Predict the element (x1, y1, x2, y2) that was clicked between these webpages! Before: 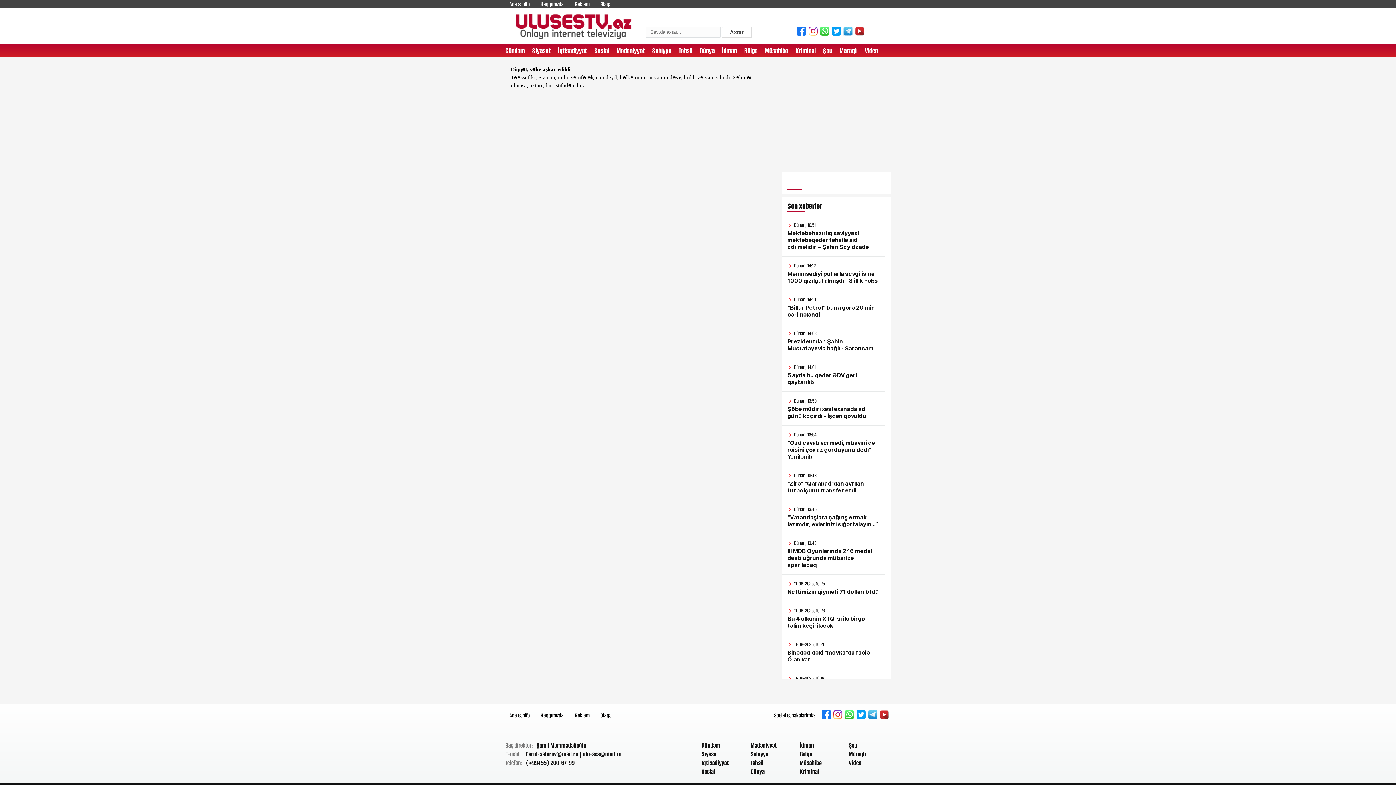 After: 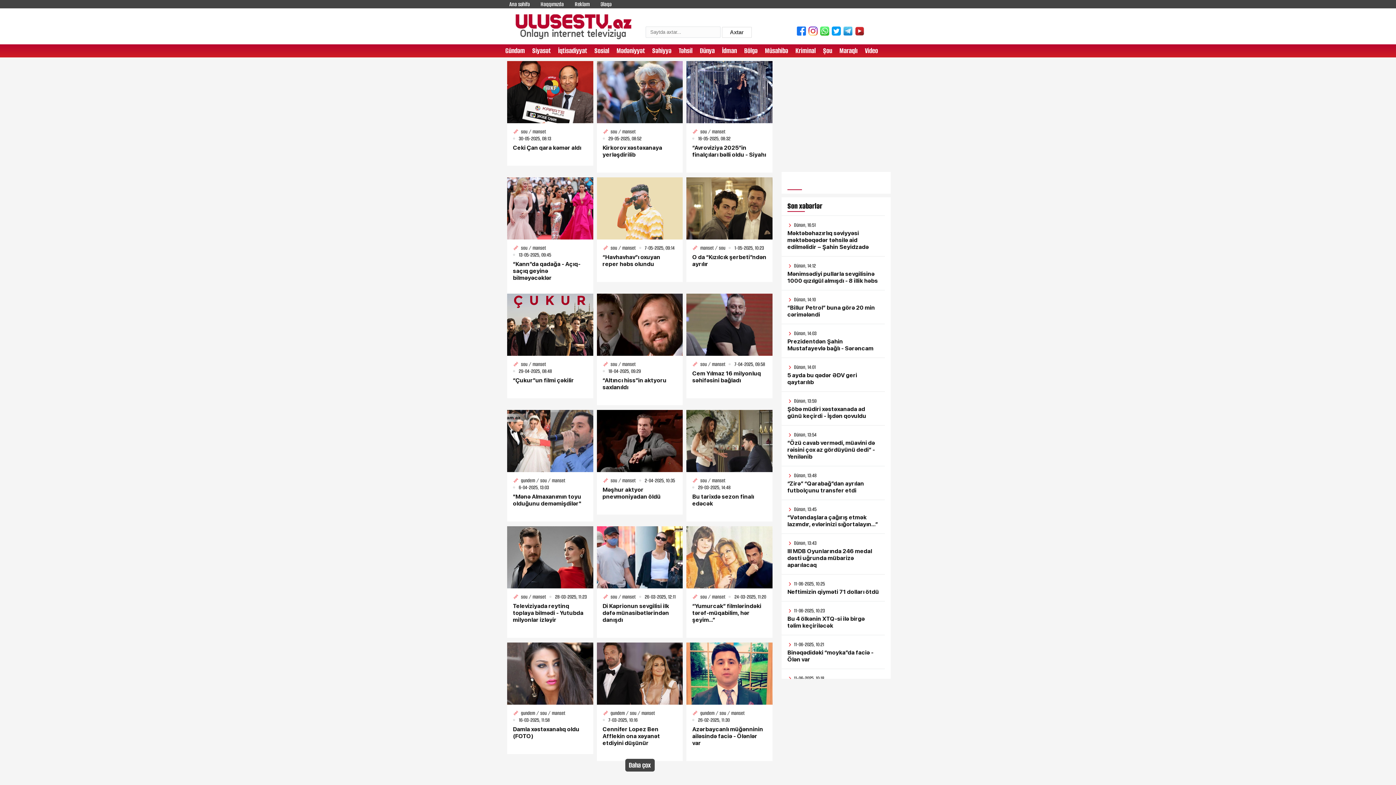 Action: label: Şou bbox: (849, 741, 890, 750)